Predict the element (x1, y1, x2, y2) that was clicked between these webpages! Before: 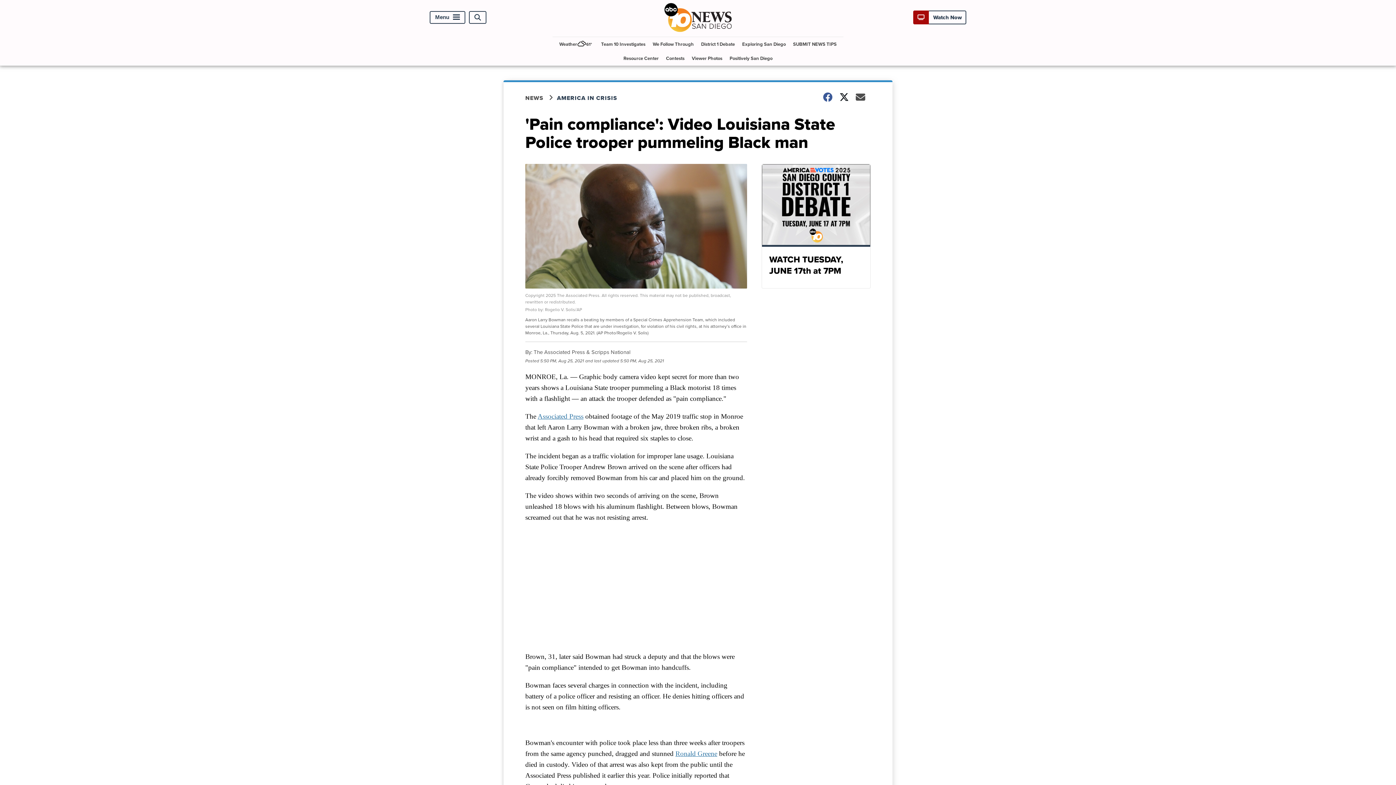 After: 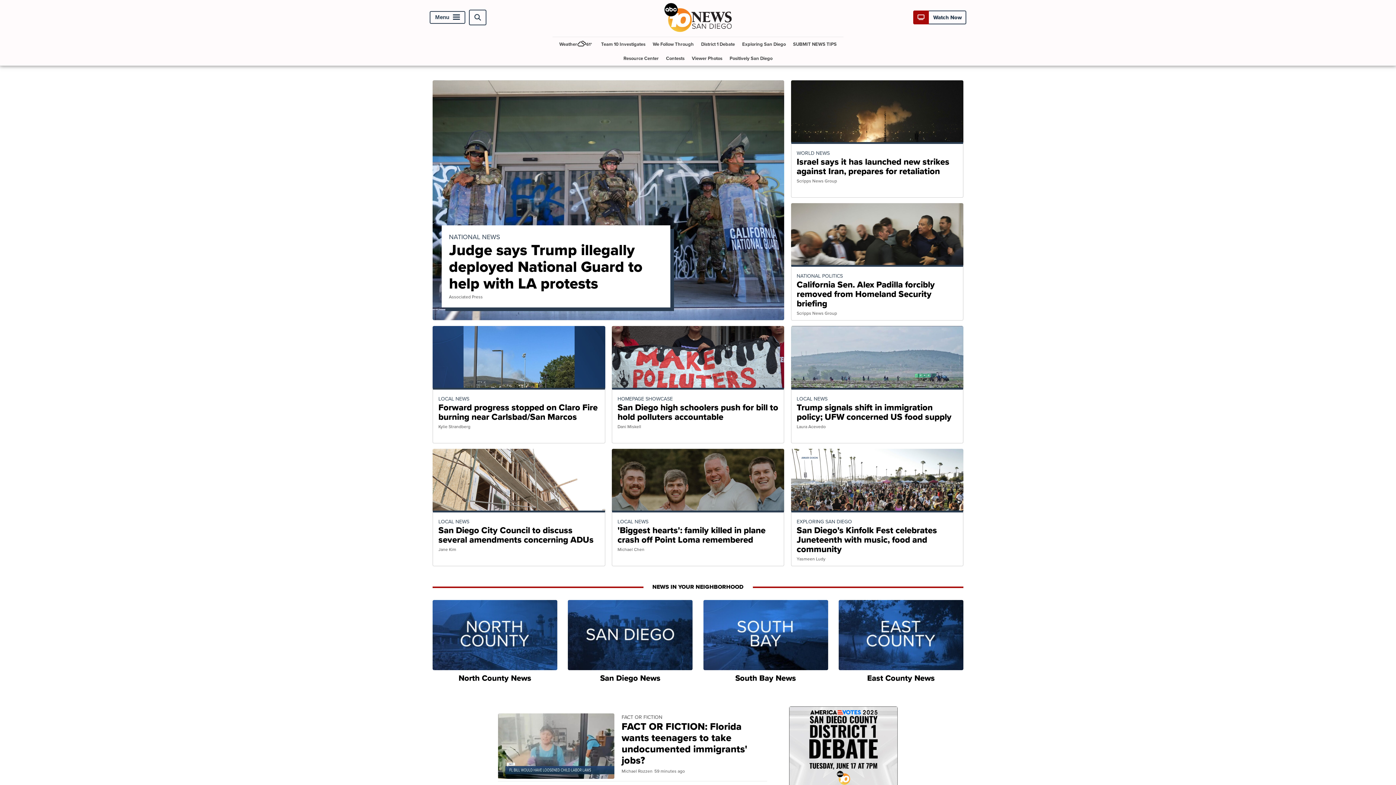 Action: bbox: (663, 25, 732, 34)